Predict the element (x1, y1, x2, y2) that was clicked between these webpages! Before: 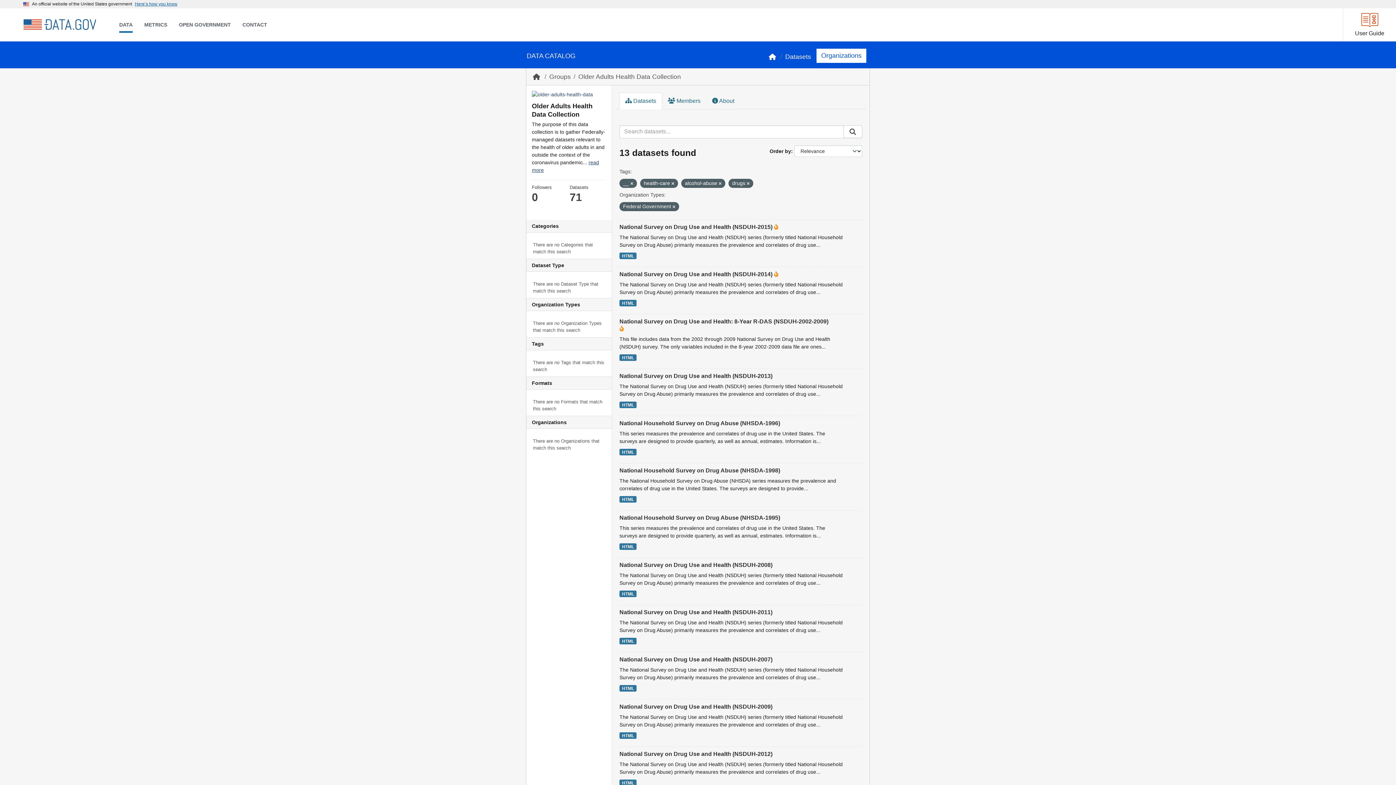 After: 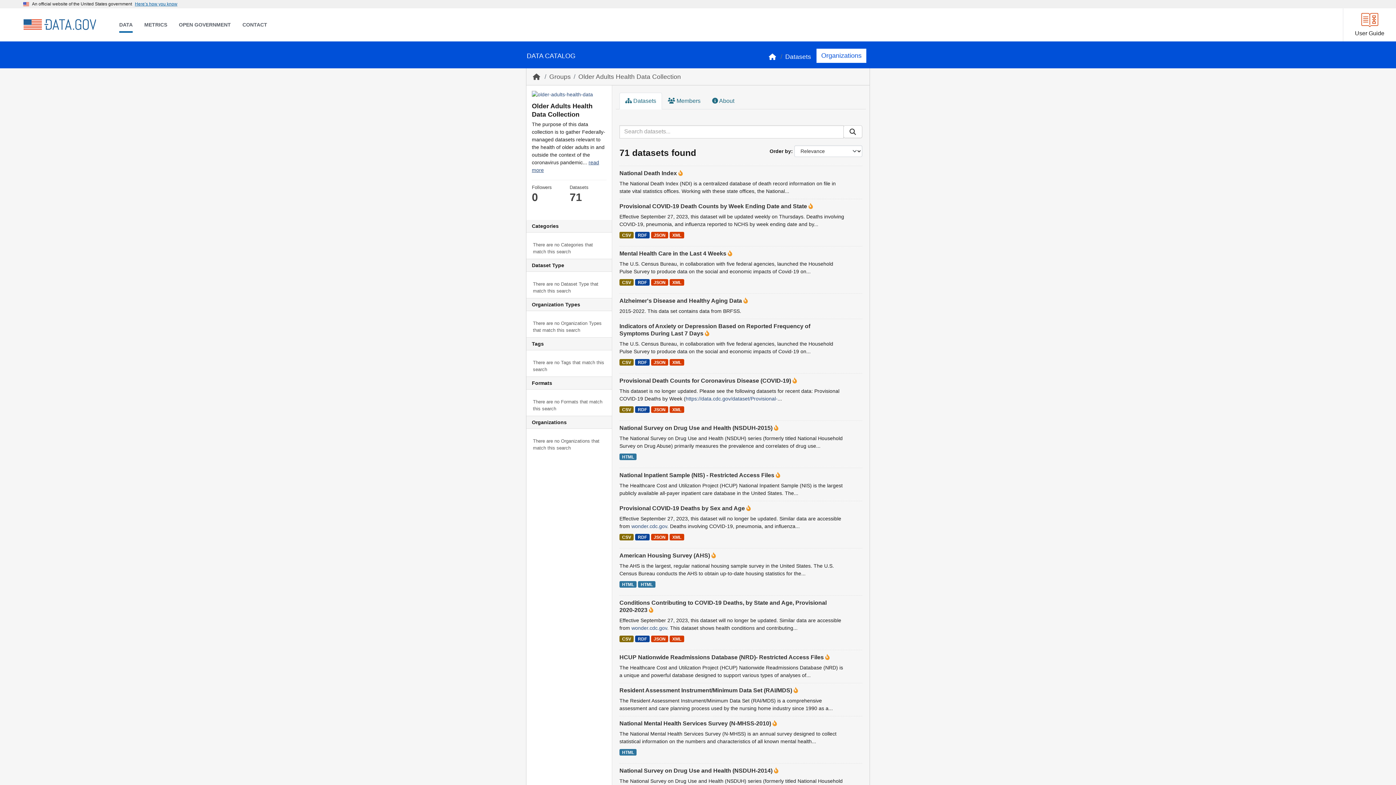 Action: bbox: (578, 73, 681, 80) label: Older Adults Health Data Collection